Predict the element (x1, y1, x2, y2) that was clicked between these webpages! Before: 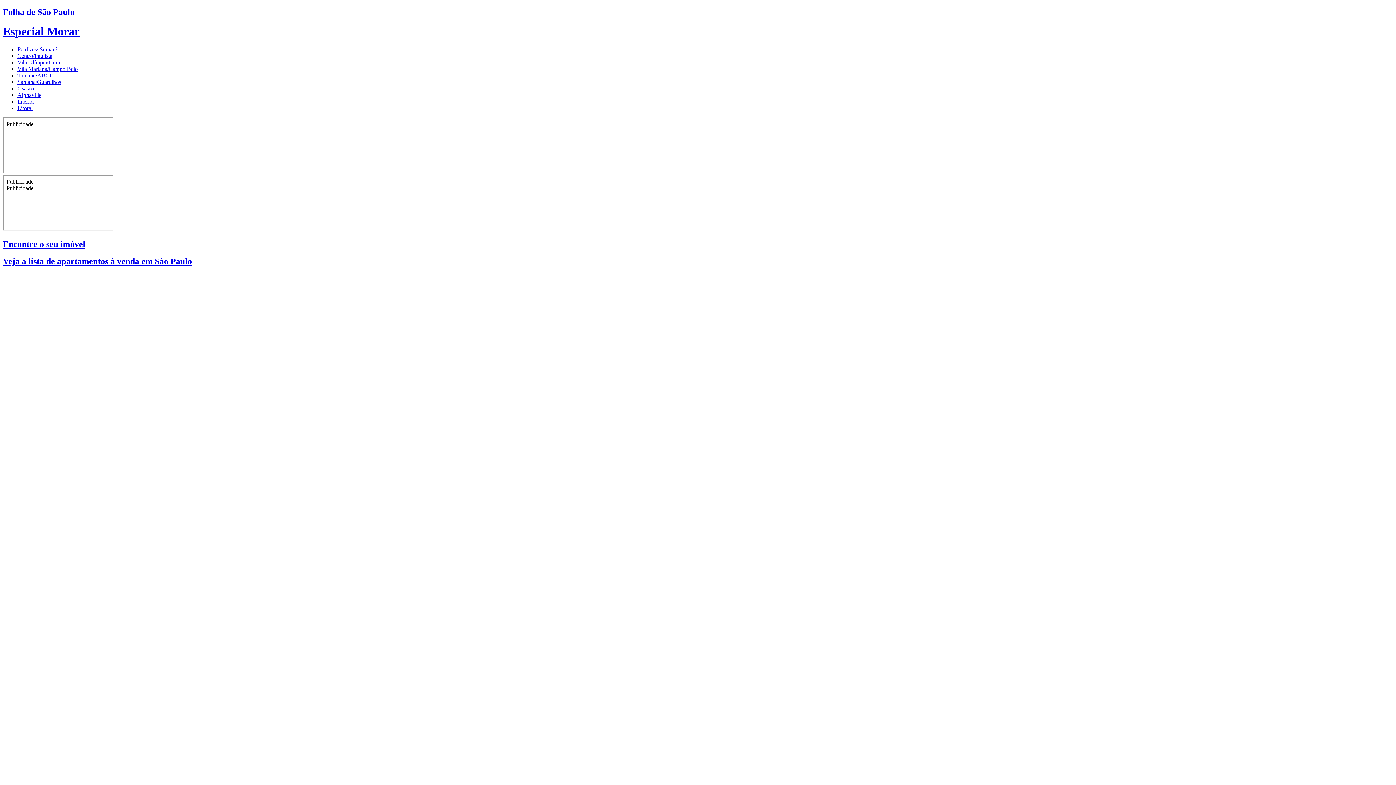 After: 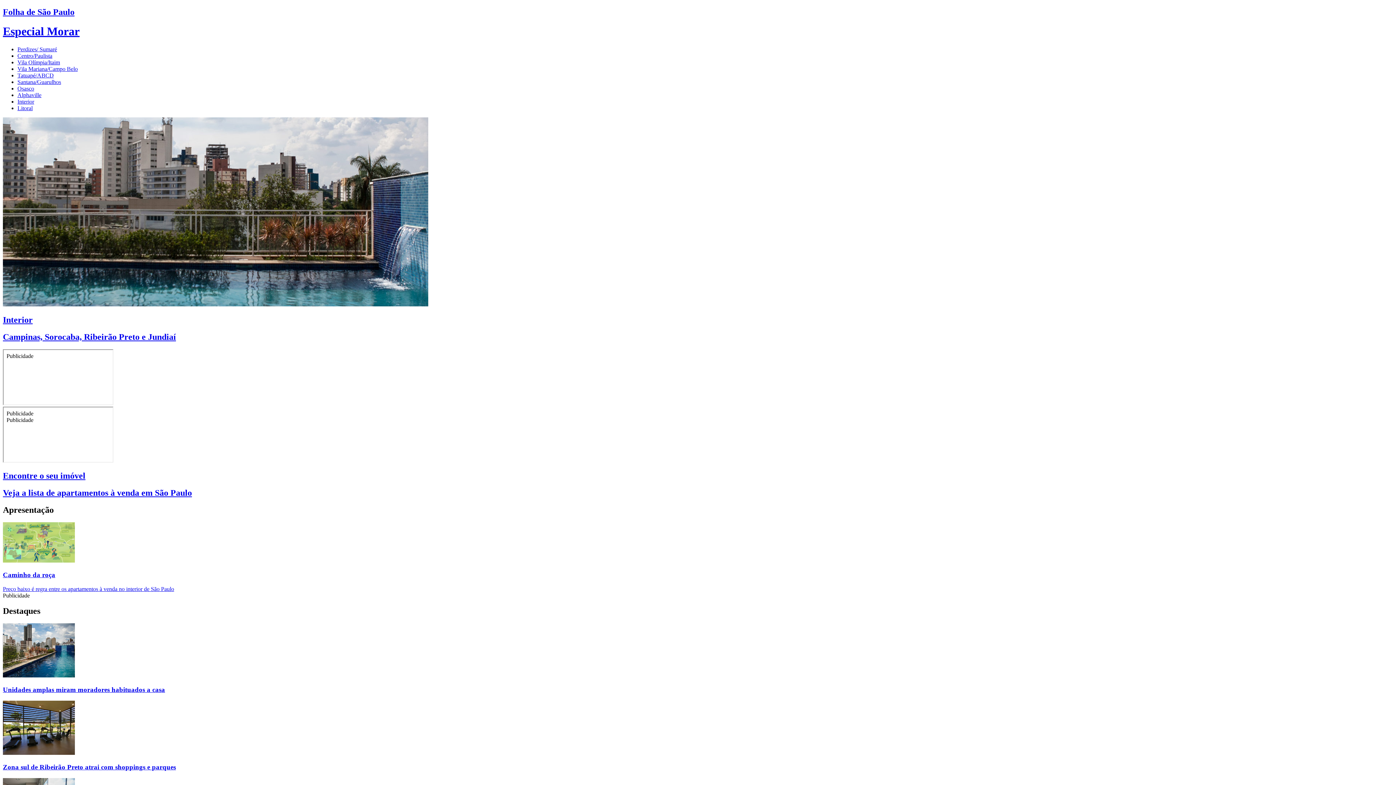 Action: bbox: (17, 98, 34, 104) label: Interior